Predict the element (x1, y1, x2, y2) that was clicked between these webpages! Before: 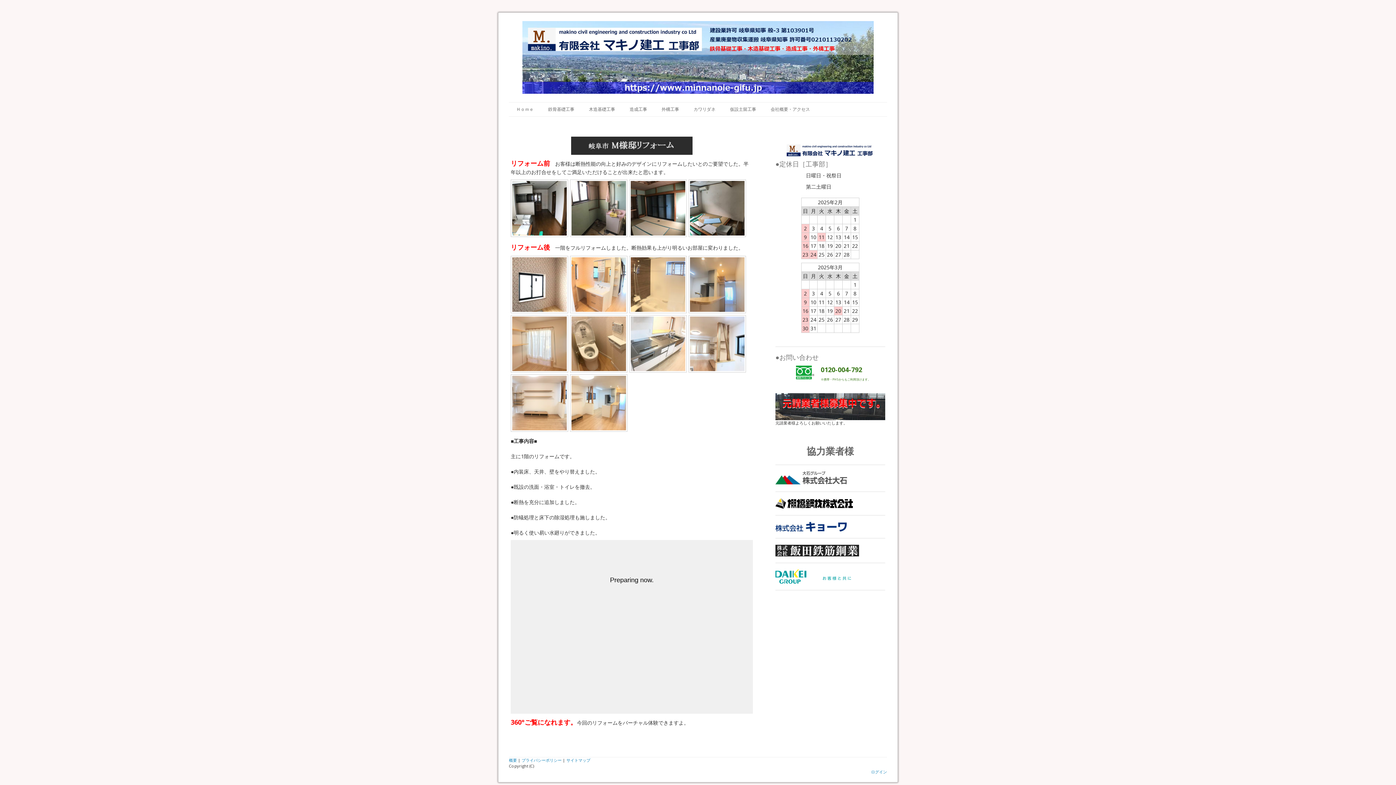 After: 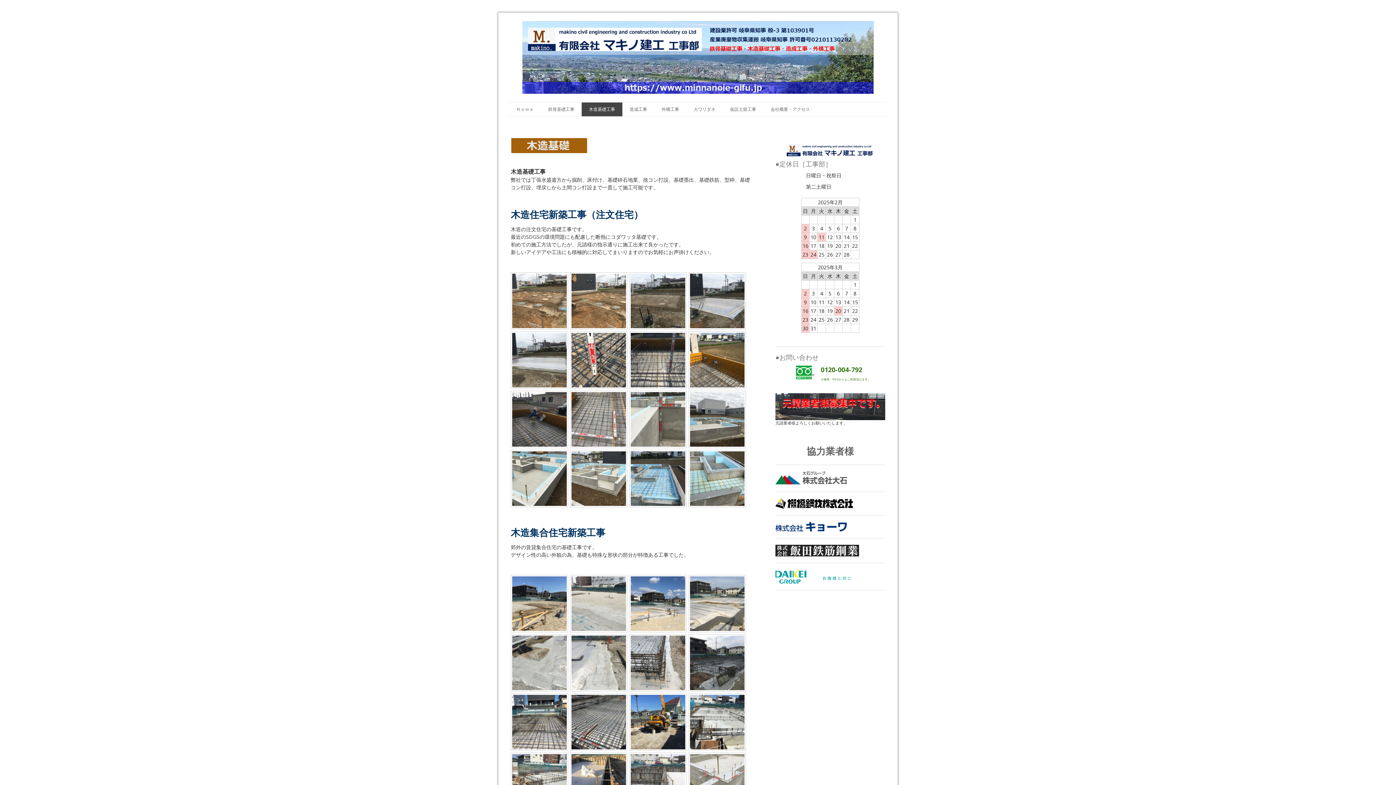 Action: label: 木造基礎工事 bbox: (581, 102, 622, 116)